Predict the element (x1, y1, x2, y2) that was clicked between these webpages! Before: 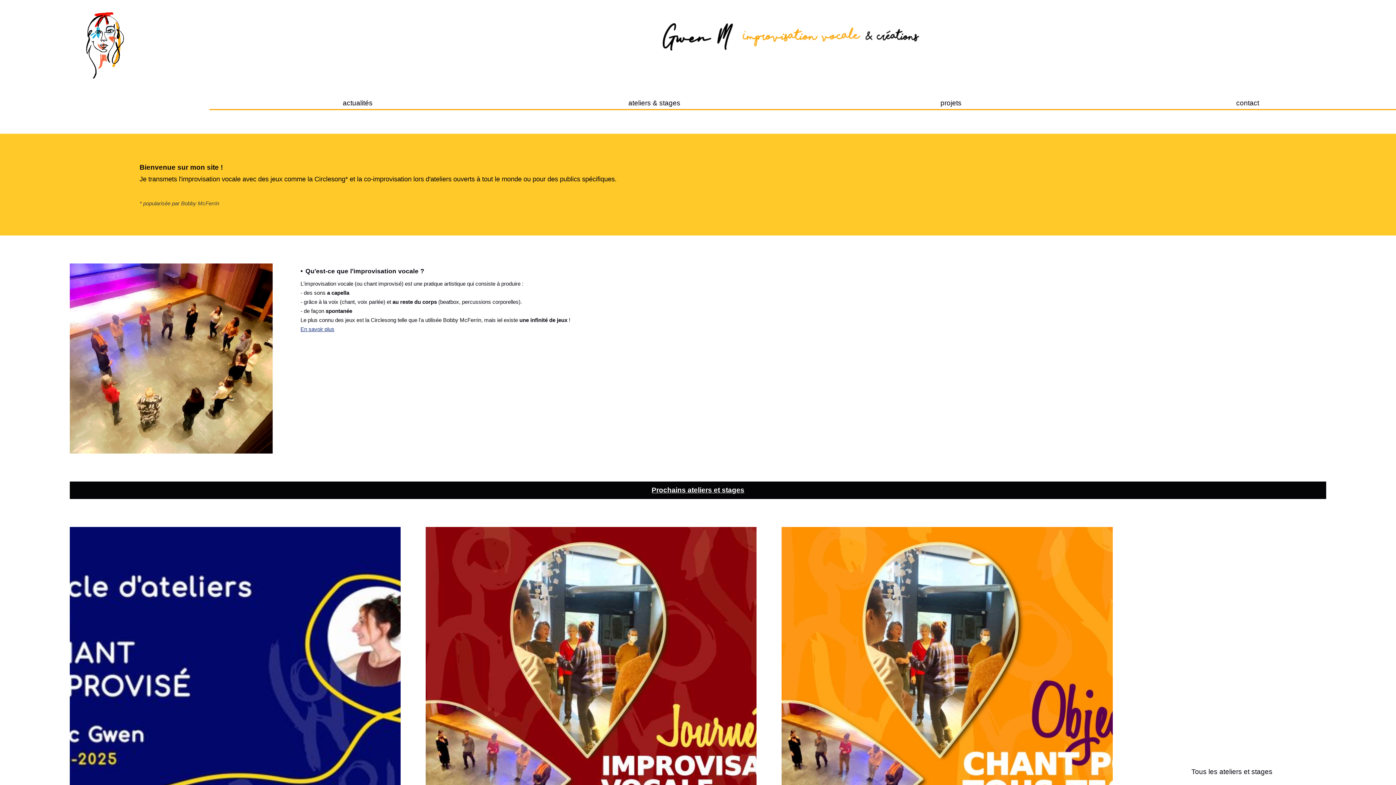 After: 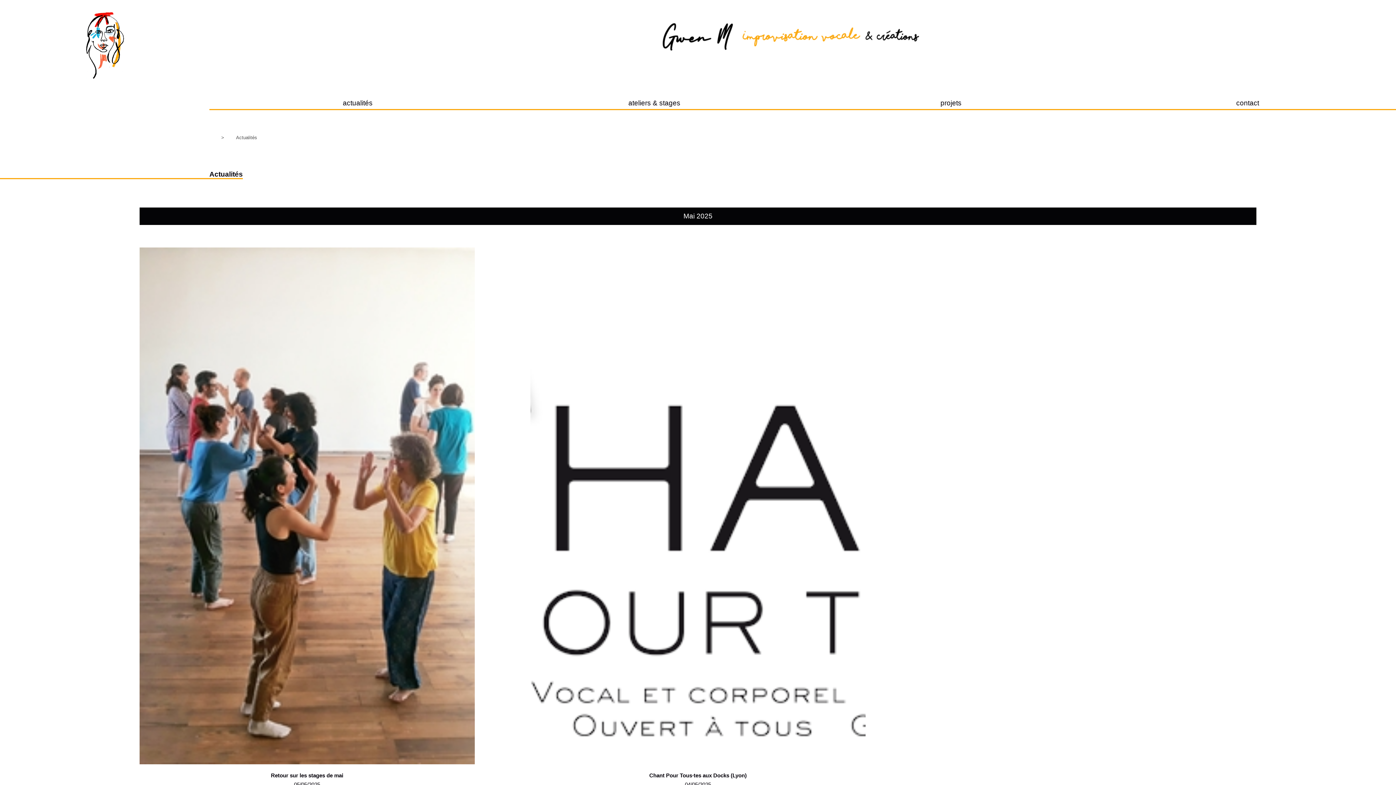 Action: bbox: (209, 97, 506, 109) label: actualités